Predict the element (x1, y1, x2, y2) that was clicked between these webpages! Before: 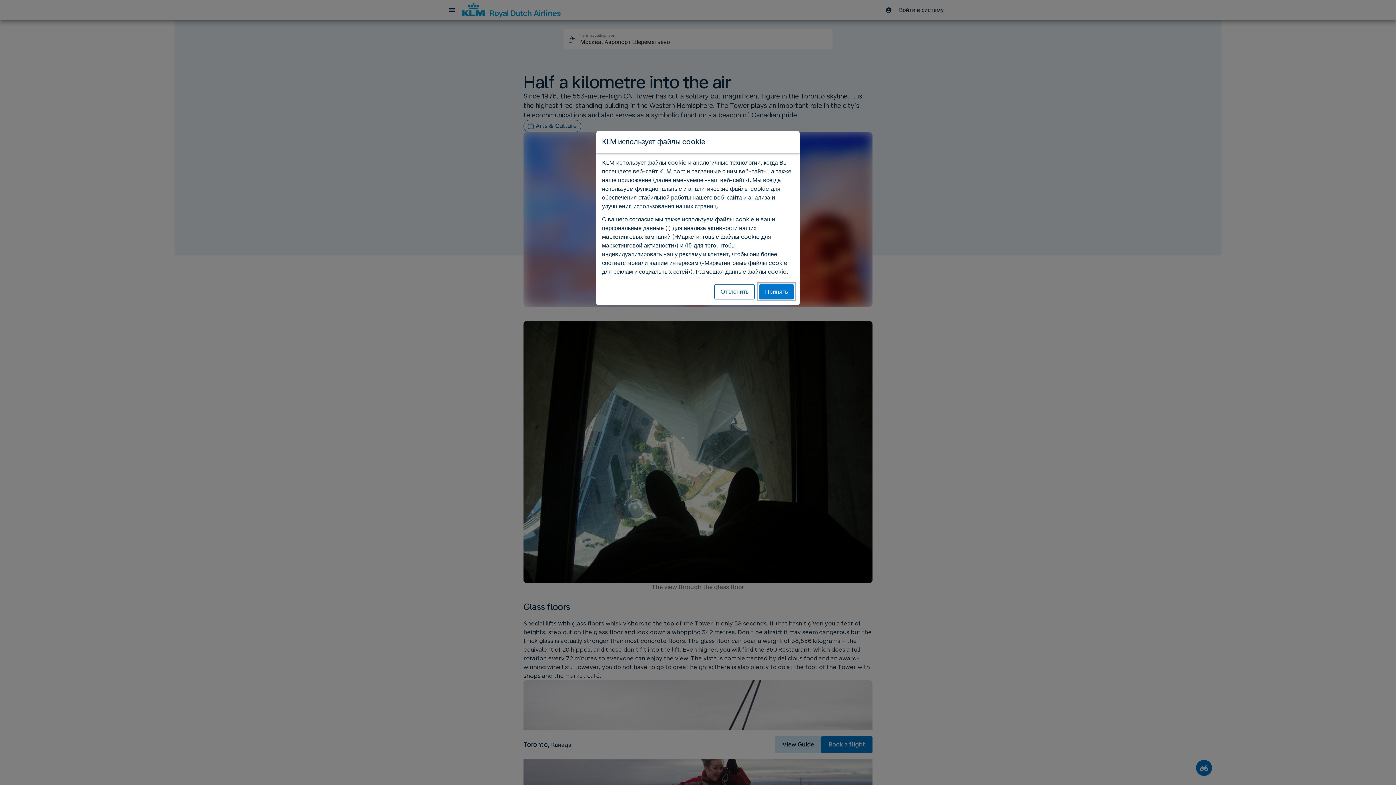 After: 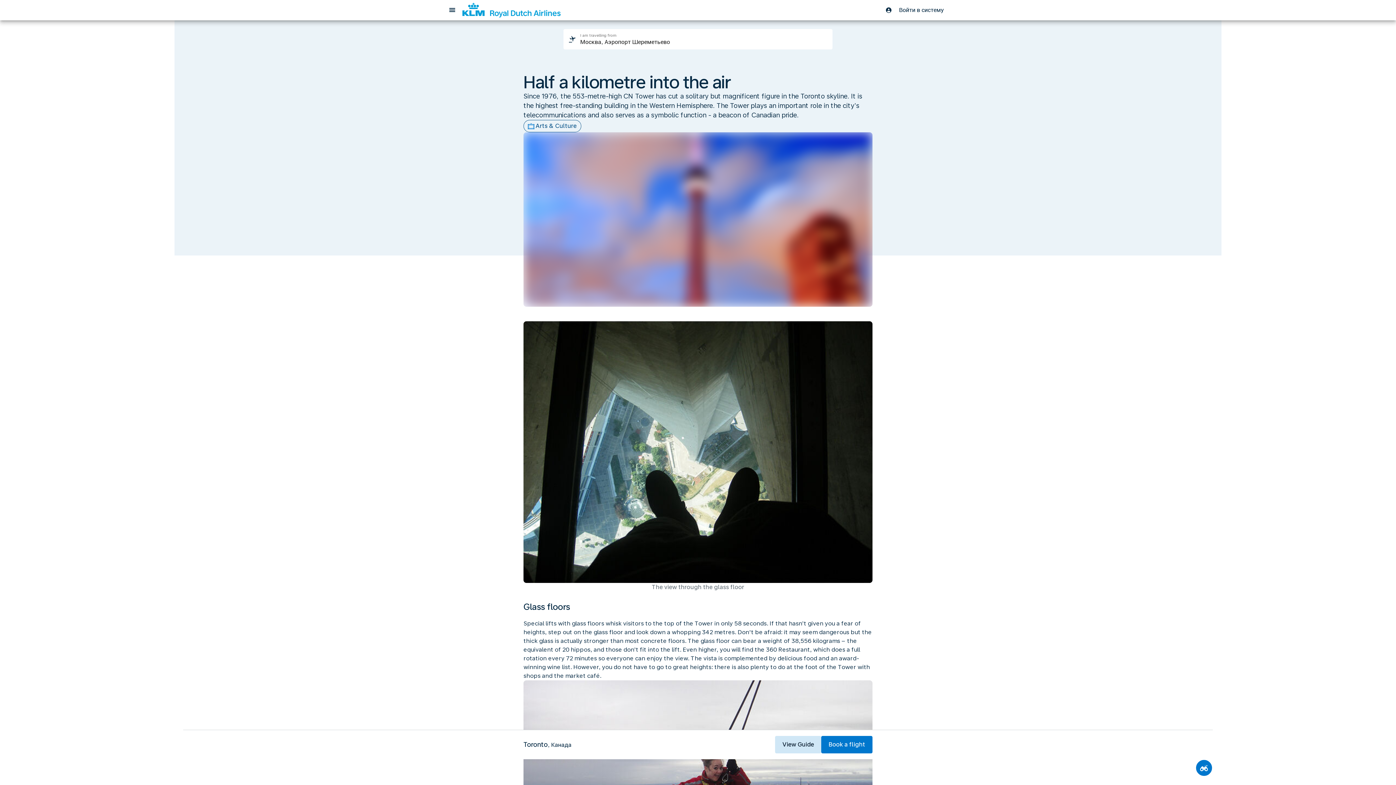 Action: bbox: (759, 284, 794, 299) label: Принять